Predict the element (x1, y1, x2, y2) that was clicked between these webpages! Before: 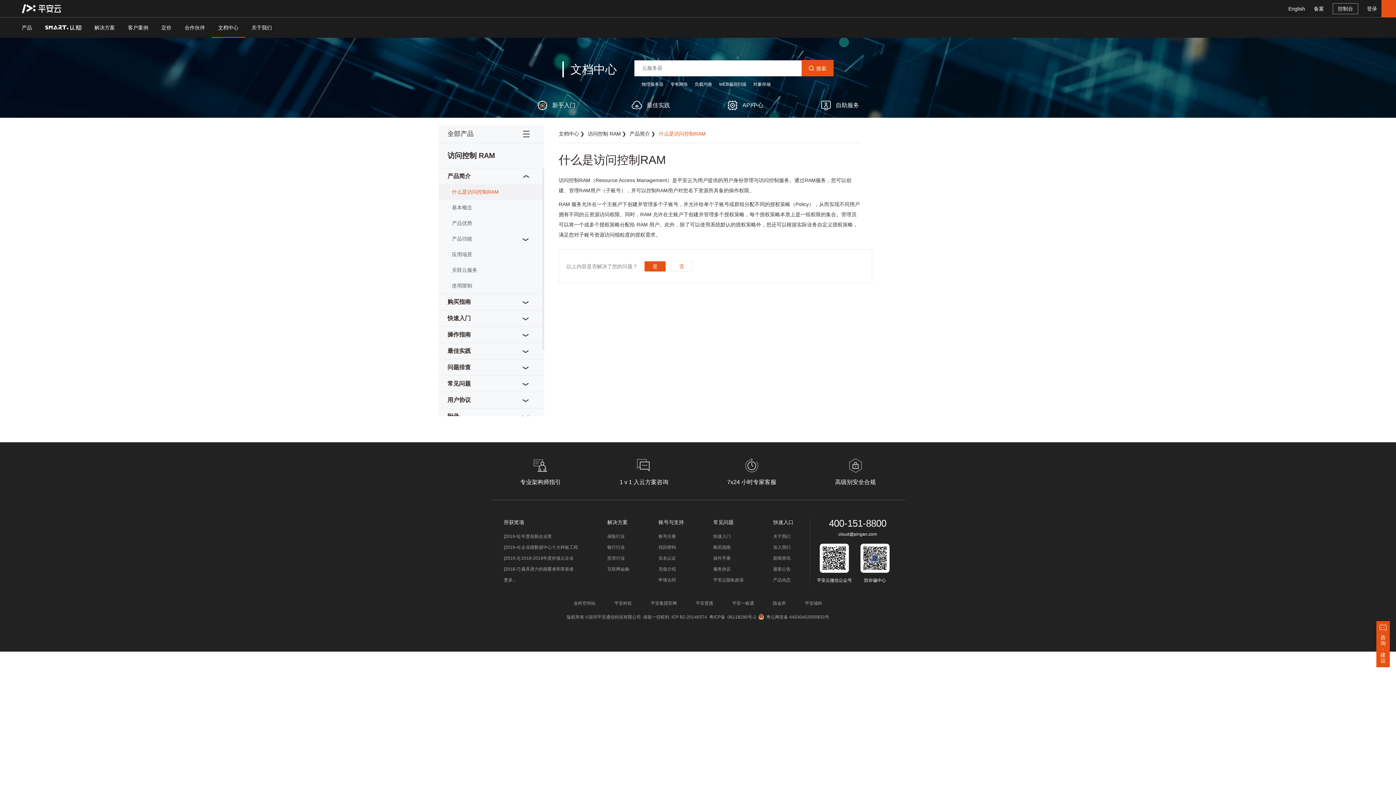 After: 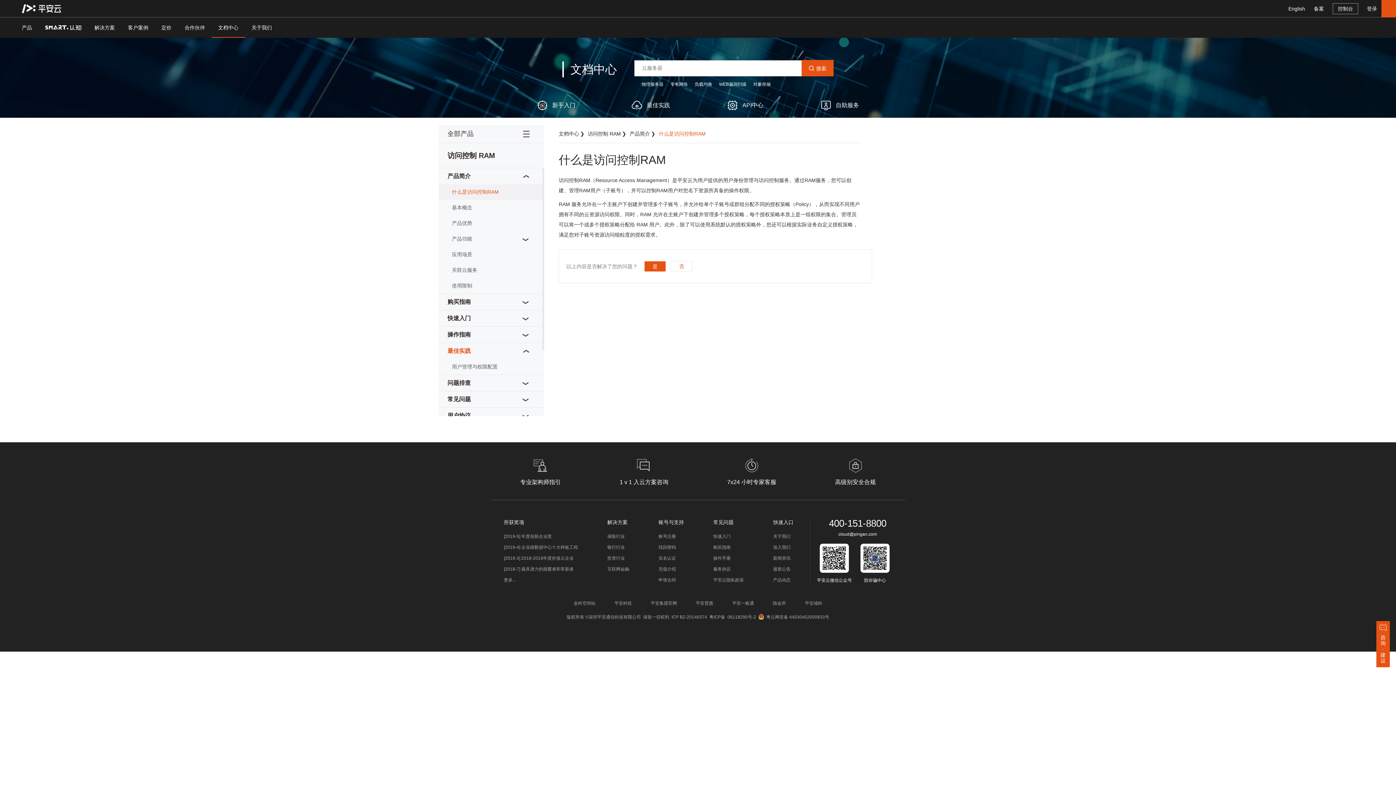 Action: label: 最佳实践 bbox: (438, 343, 544, 359)